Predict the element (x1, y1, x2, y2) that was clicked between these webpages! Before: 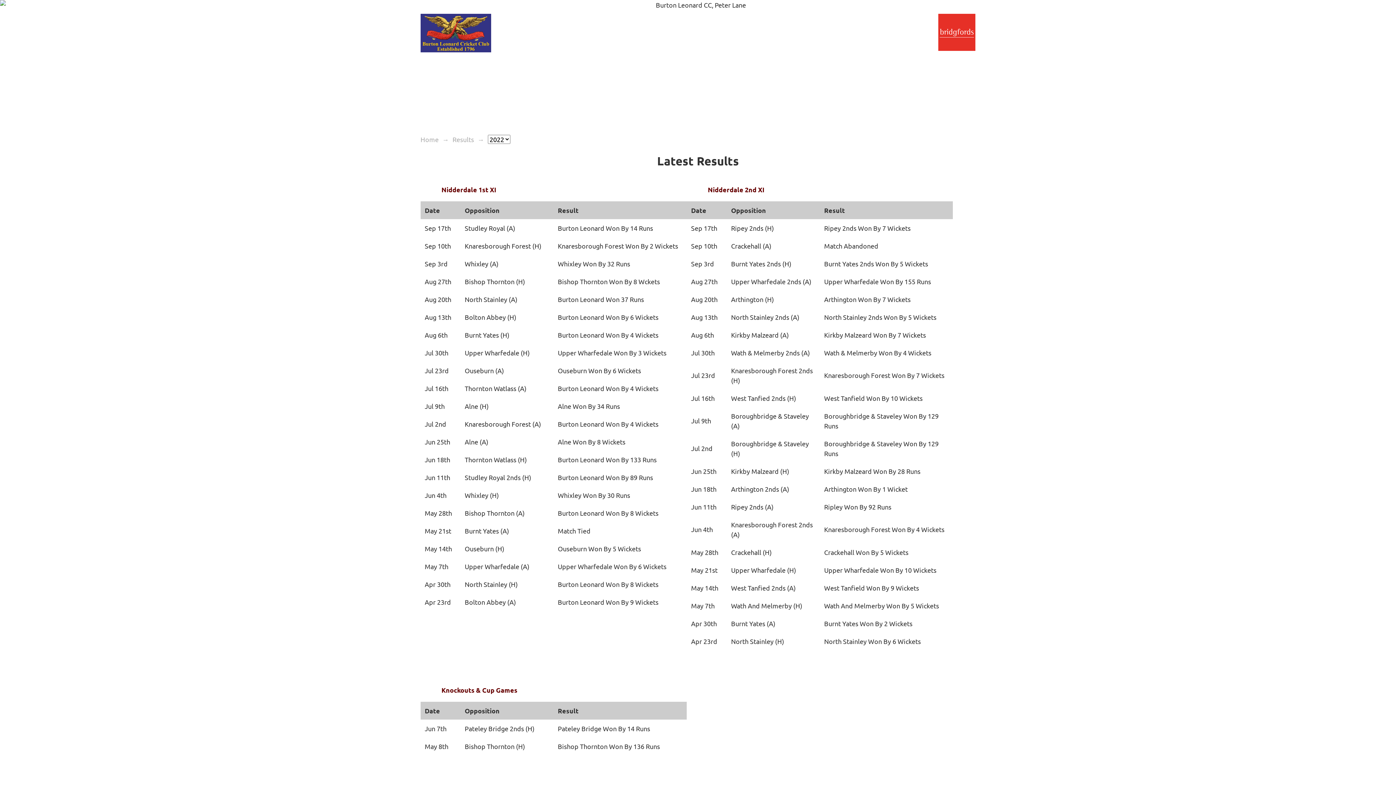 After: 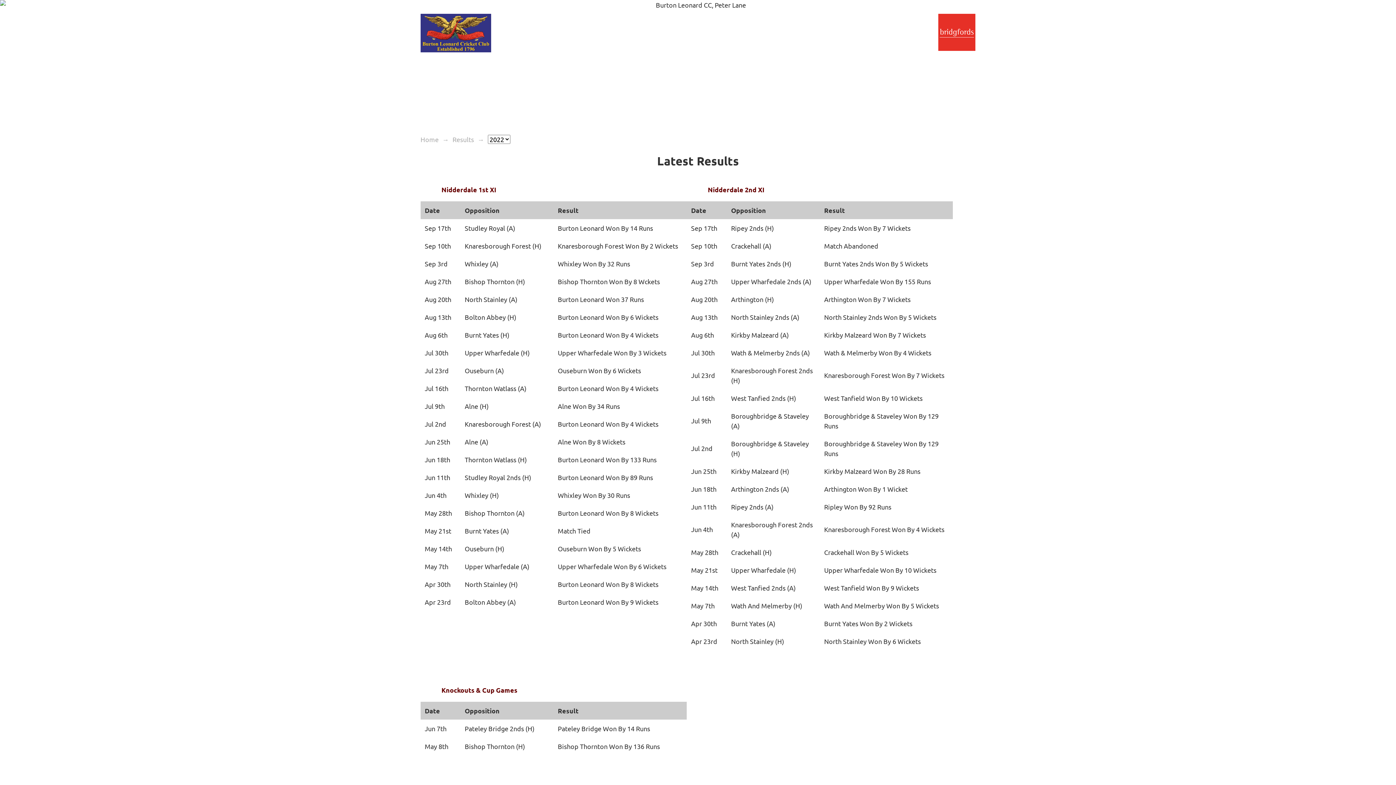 Action: bbox: (938, 44, 975, 52)